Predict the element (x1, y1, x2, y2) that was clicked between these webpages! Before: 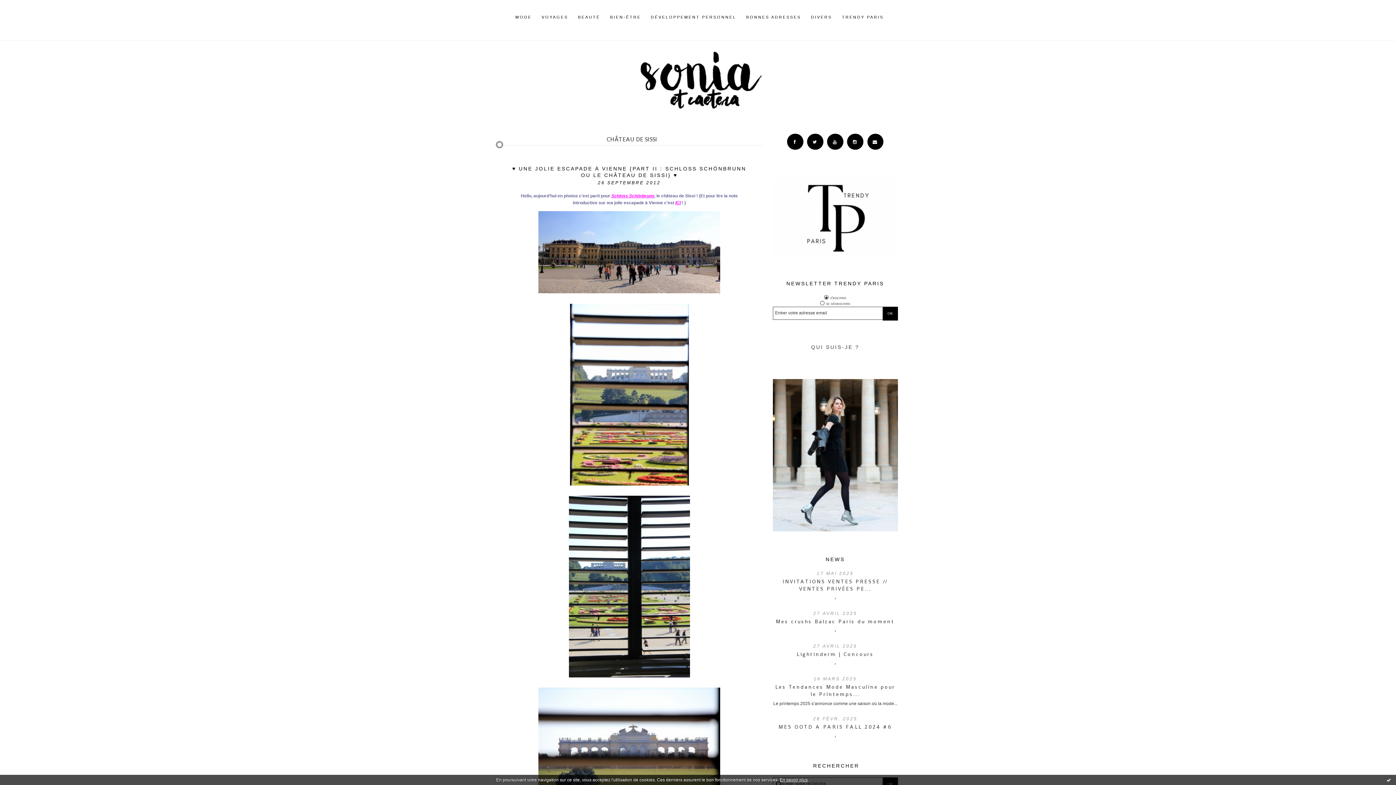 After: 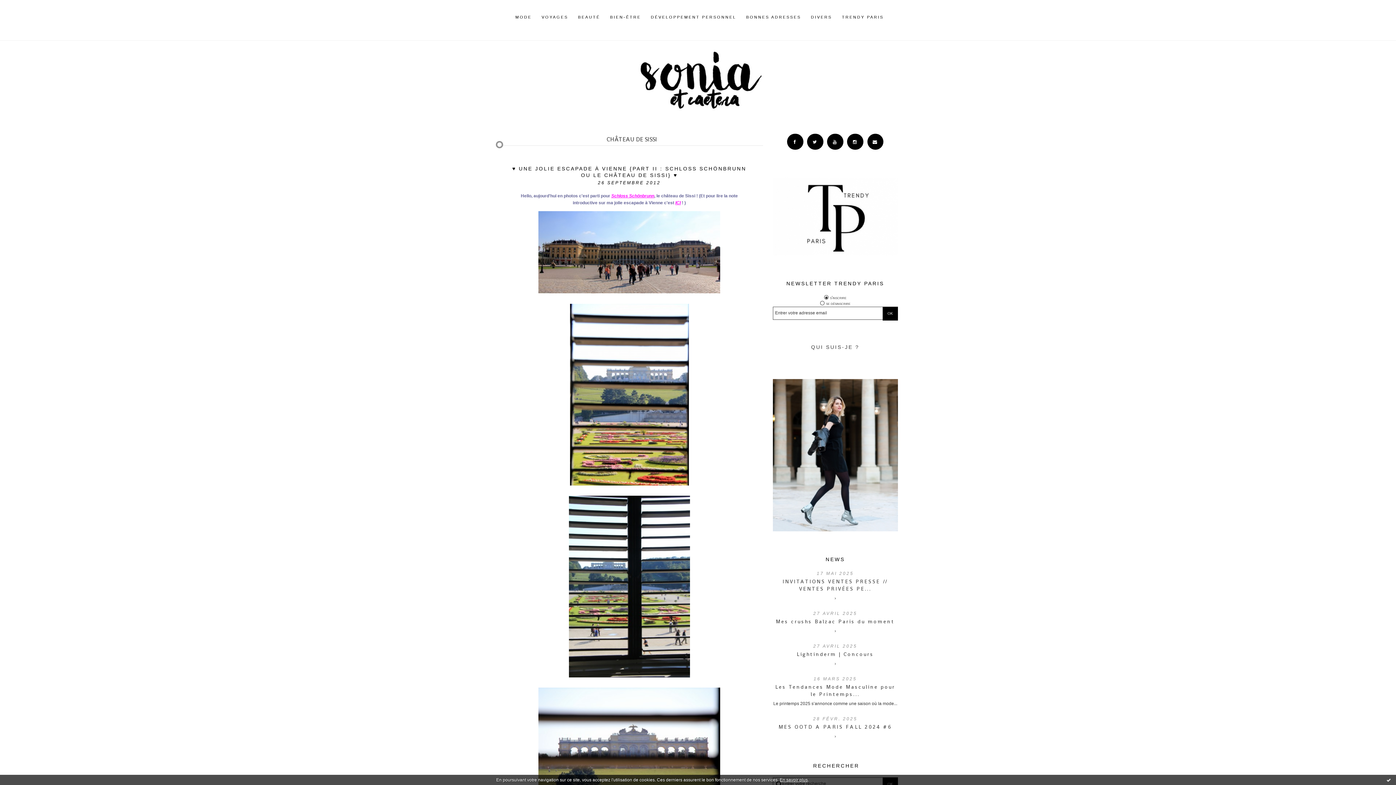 Action: bbox: (675, 200, 680, 205) label: ICI